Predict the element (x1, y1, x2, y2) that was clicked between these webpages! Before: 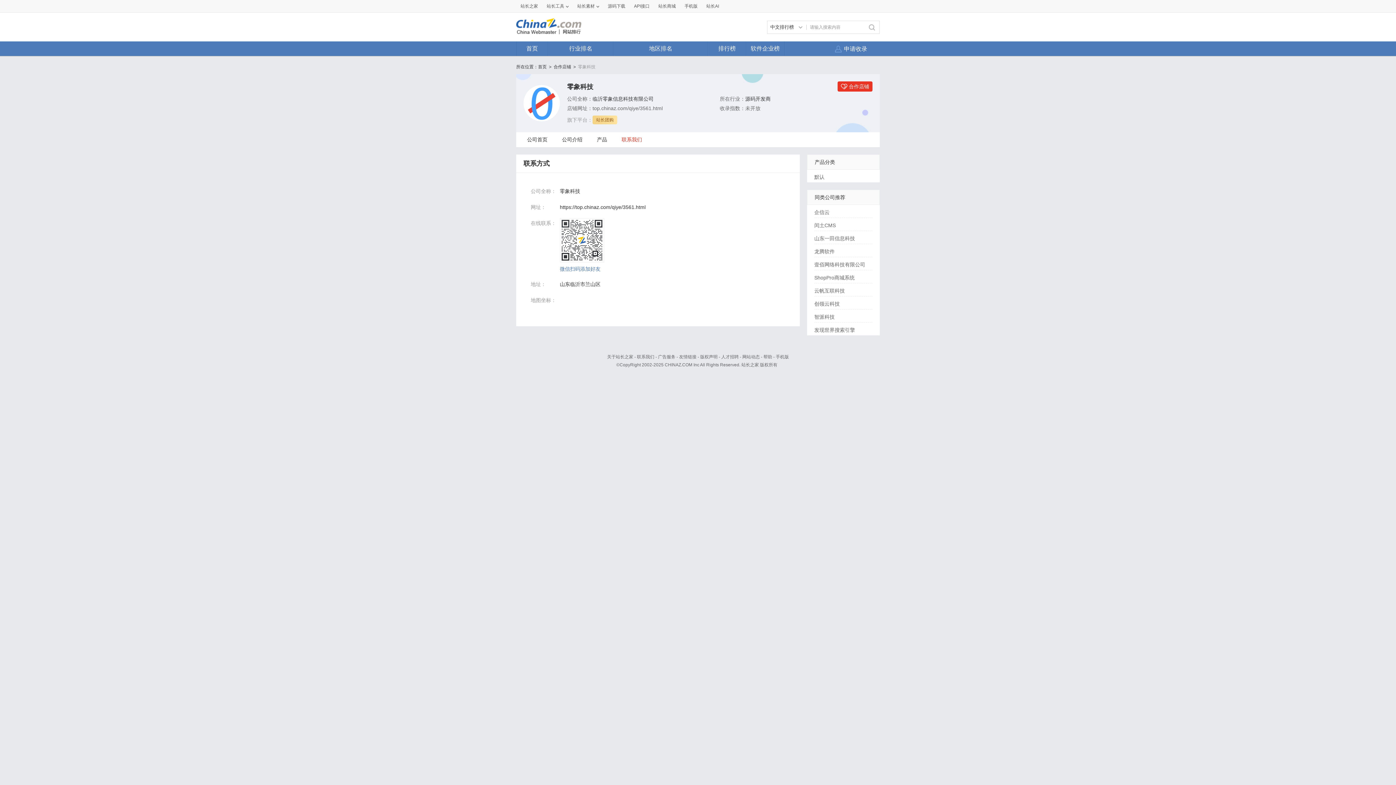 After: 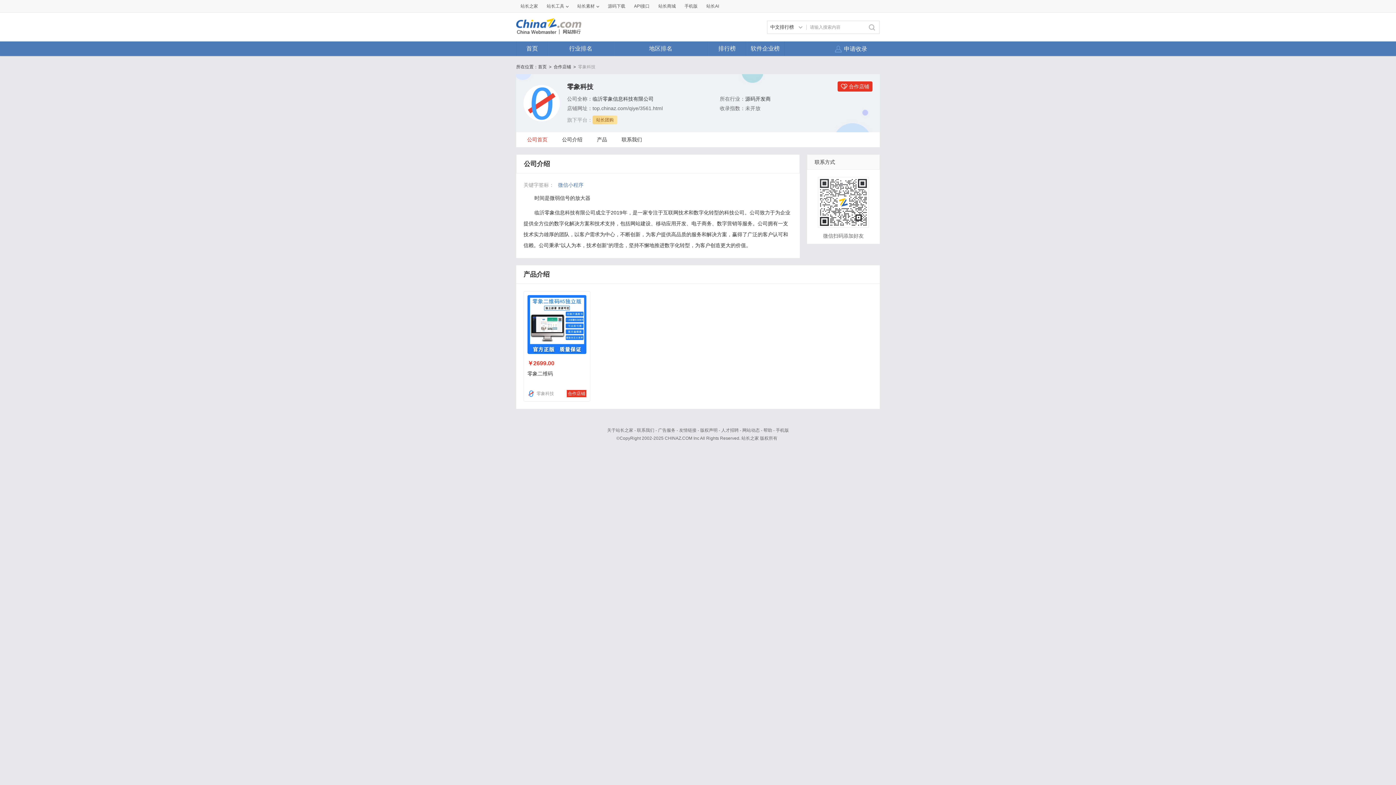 Action: bbox: (560, 188, 580, 194) label: 零象科技